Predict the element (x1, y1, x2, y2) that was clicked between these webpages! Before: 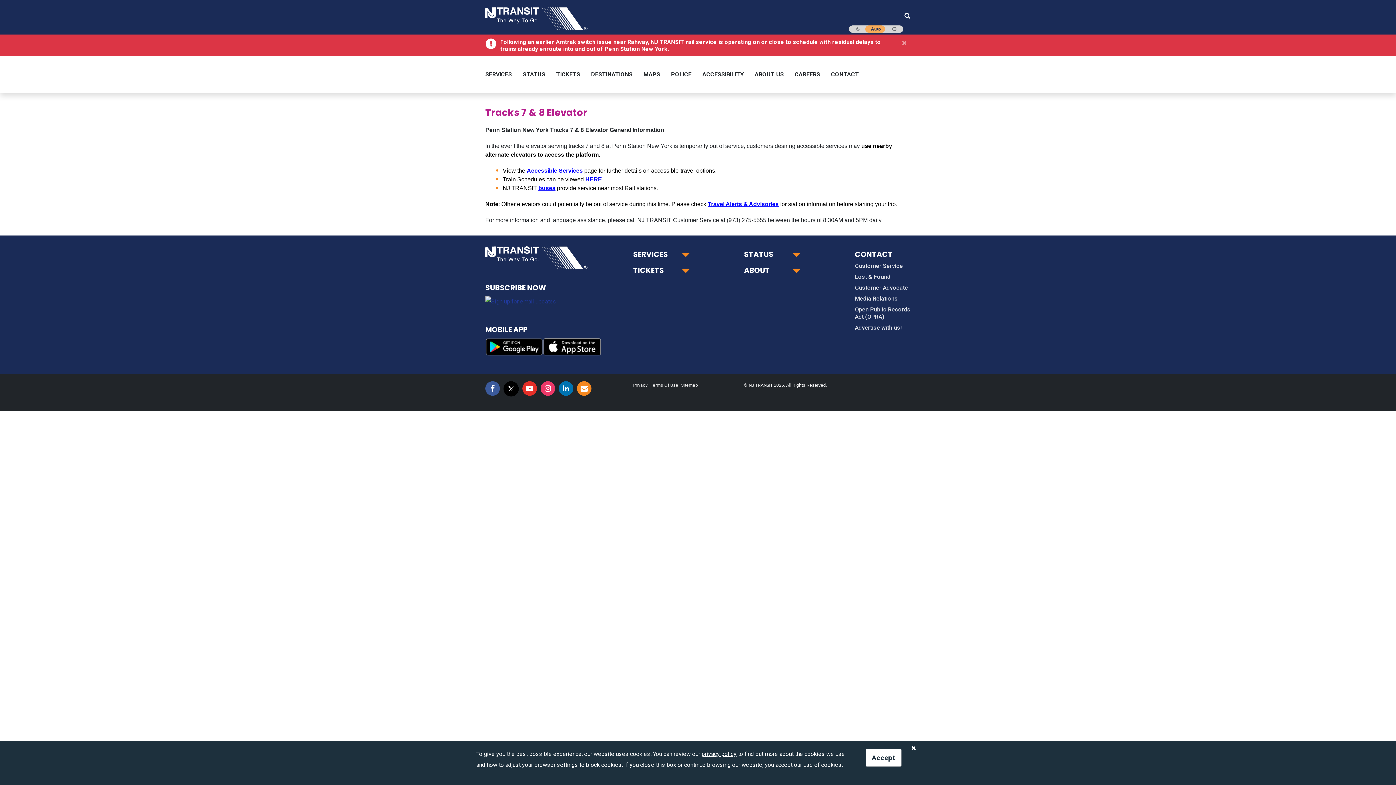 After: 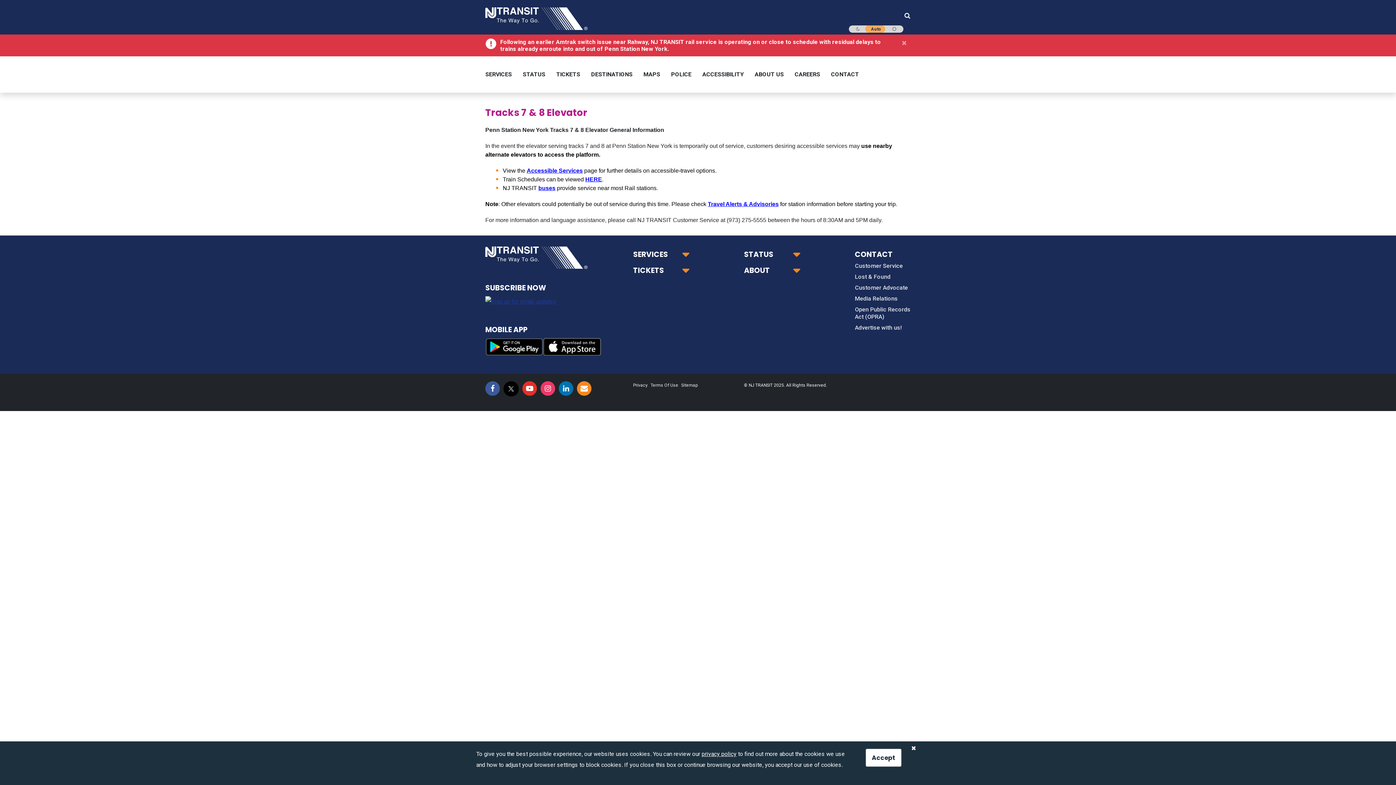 Action: bbox: (701, 750, 736, 757) label: privacy-policy-url